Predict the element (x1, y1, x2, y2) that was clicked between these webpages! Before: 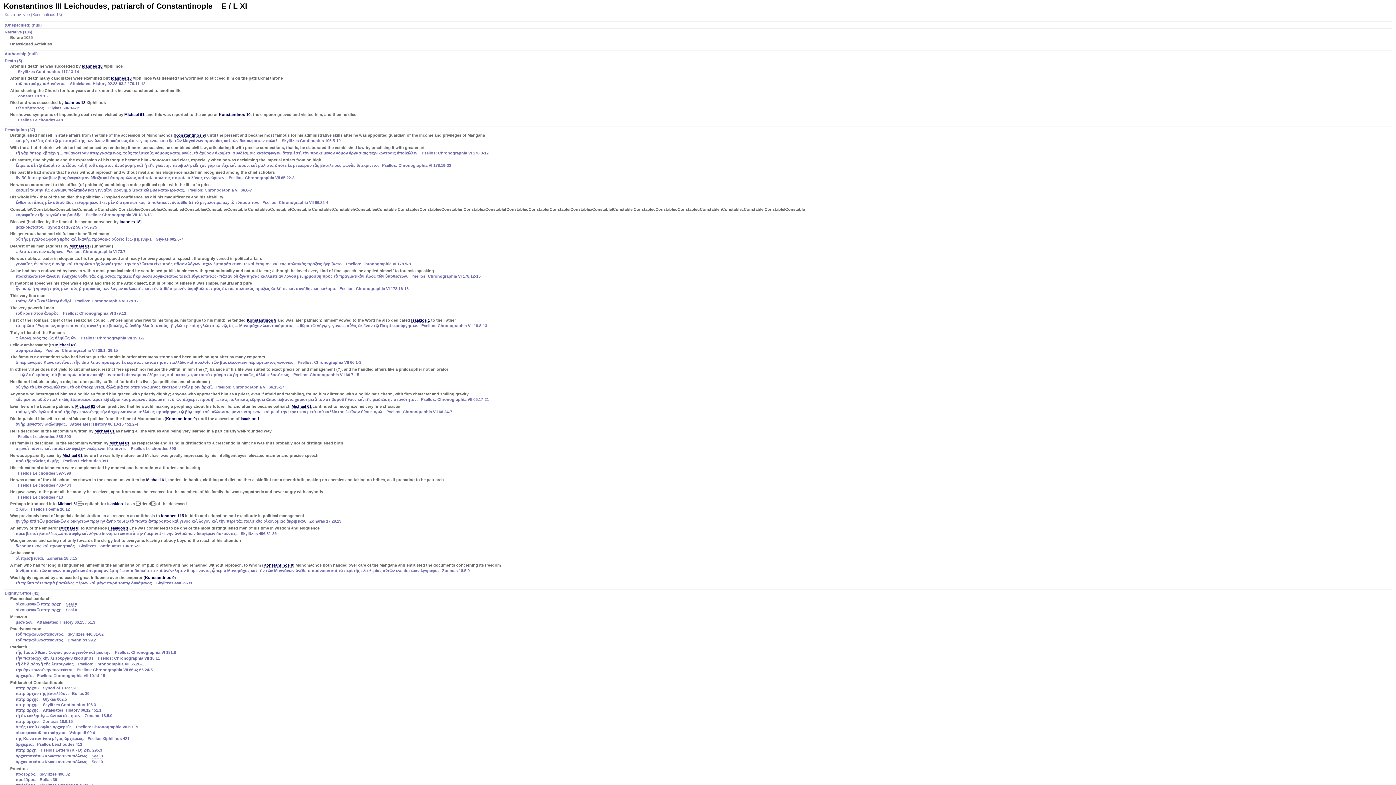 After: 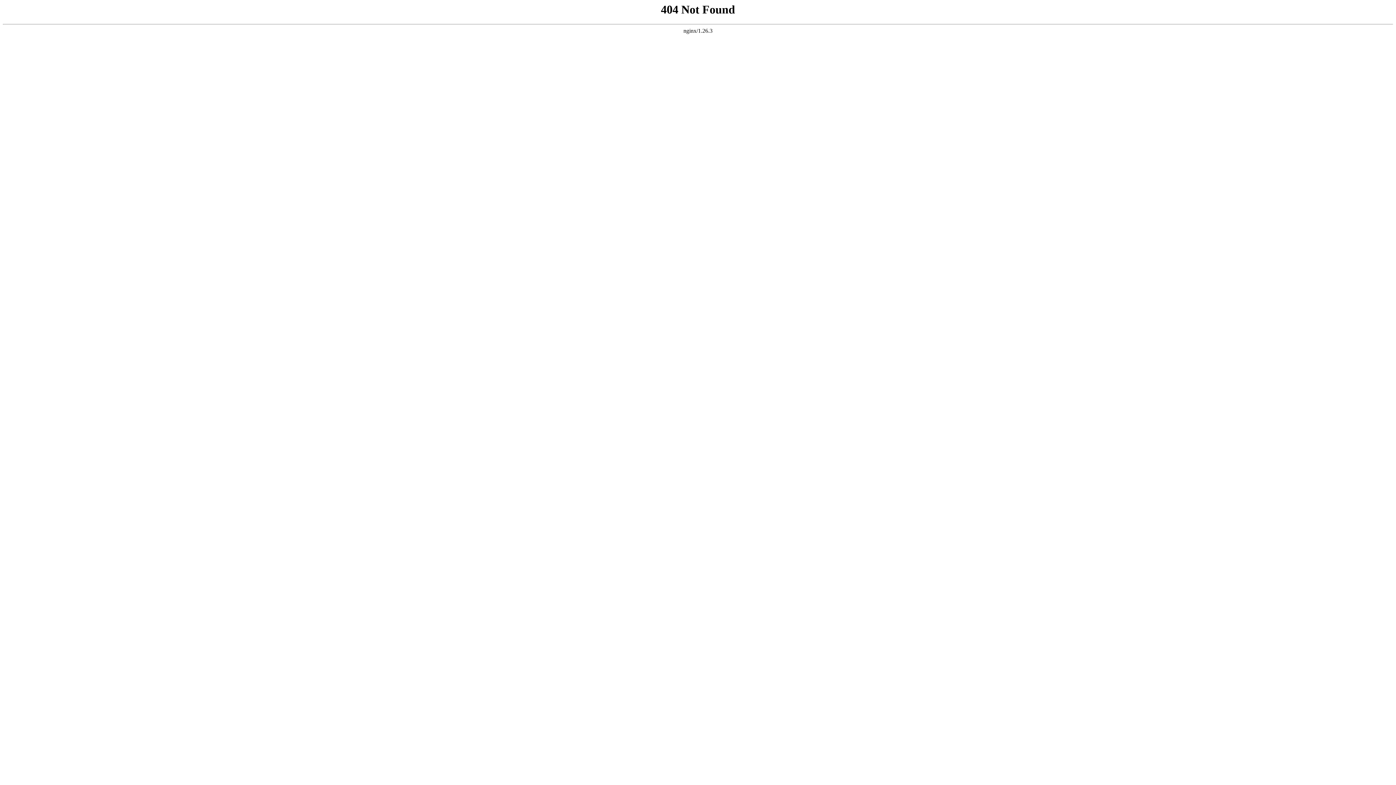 Action: bbox: (81, 64, 102, 68) label: Ioannes 18